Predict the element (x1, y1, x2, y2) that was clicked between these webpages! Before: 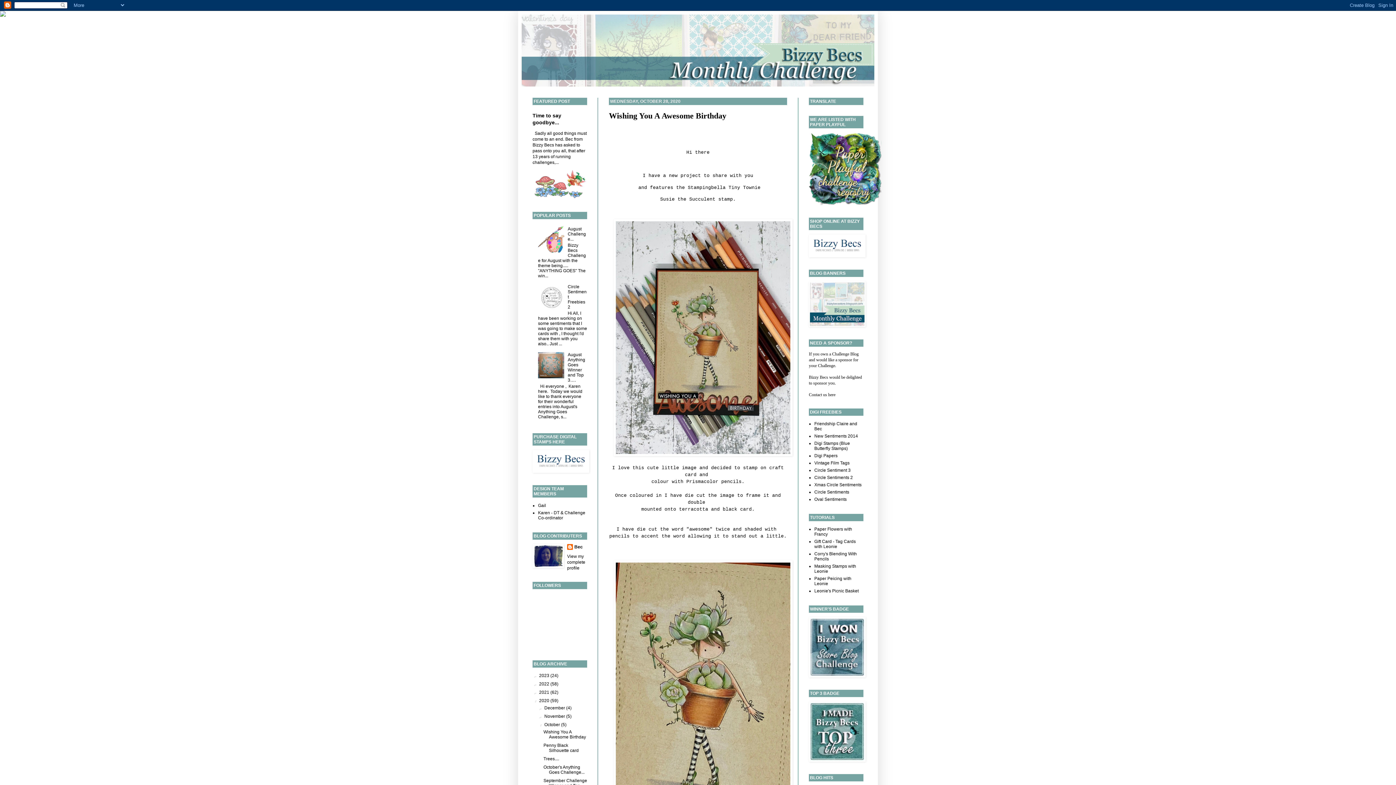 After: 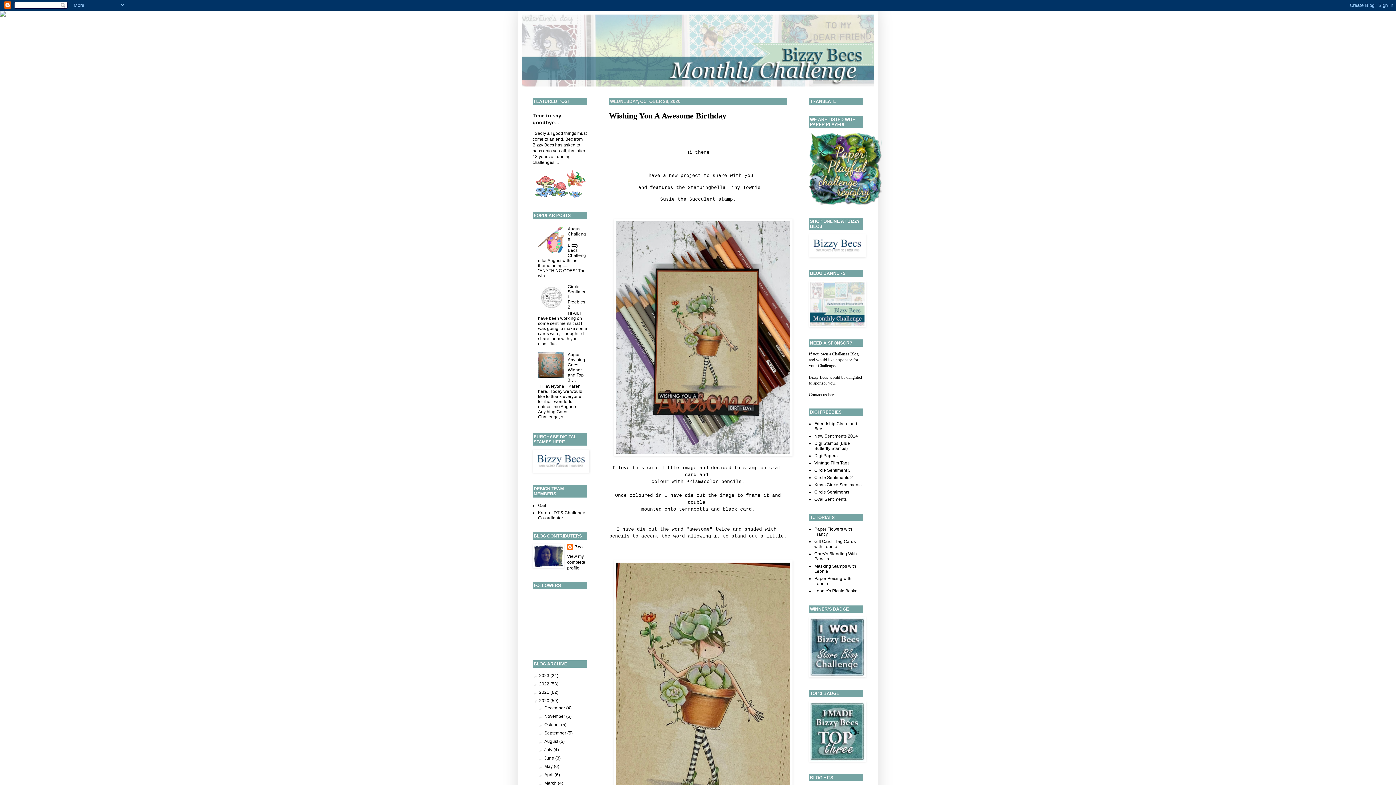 Action: bbox: (537, 722, 544, 727) label: ▼  